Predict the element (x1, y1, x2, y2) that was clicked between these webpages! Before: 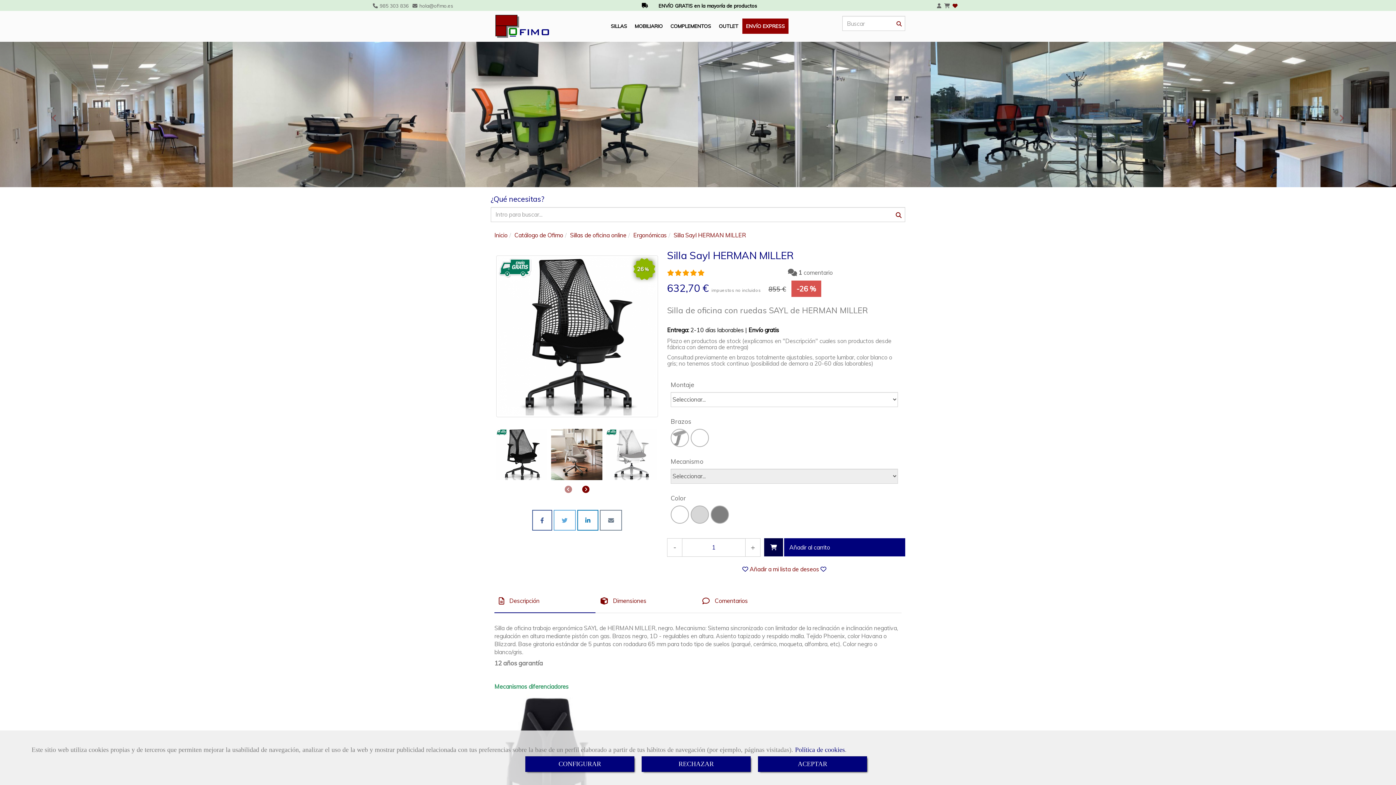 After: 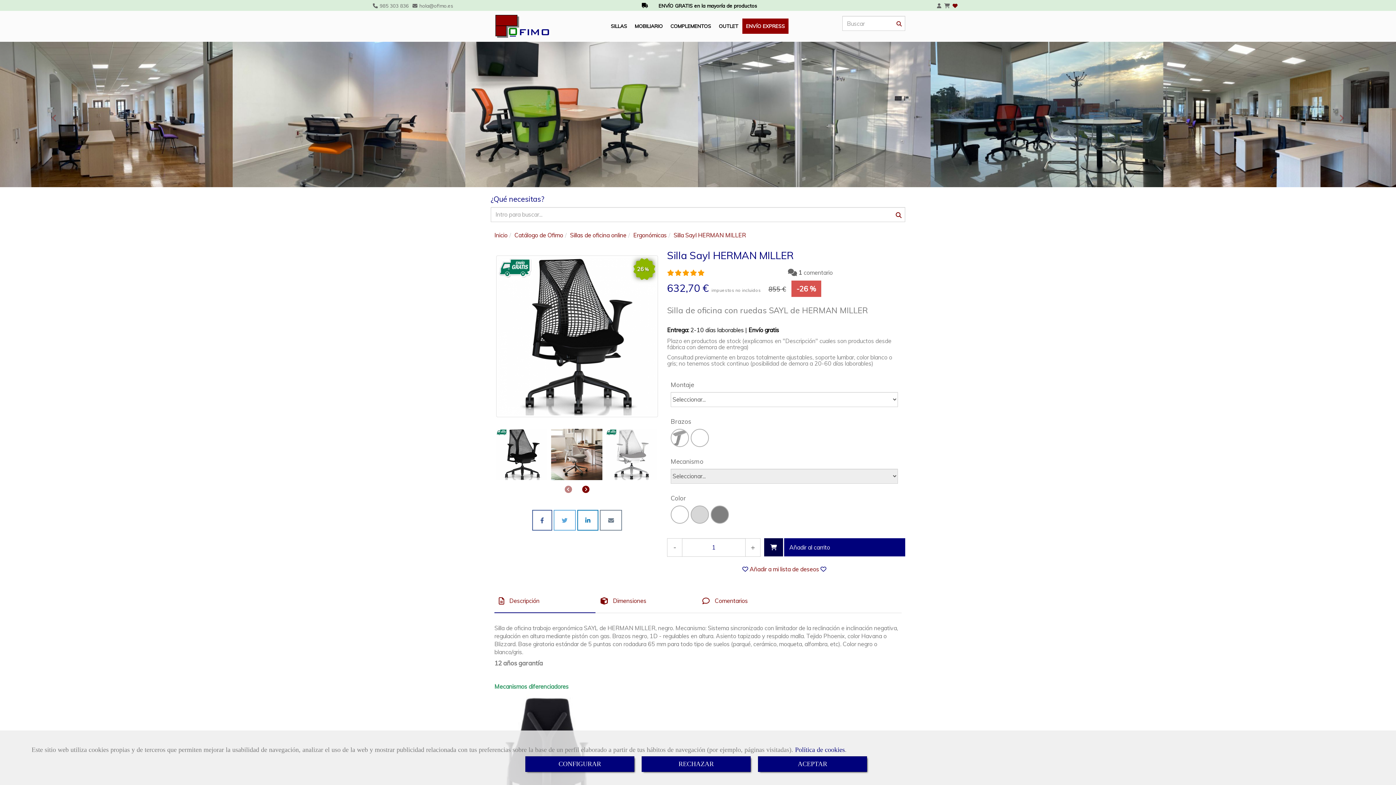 Action: label: Silla Sayl HERMAN MILLER bbox: (673, 231, 746, 238)